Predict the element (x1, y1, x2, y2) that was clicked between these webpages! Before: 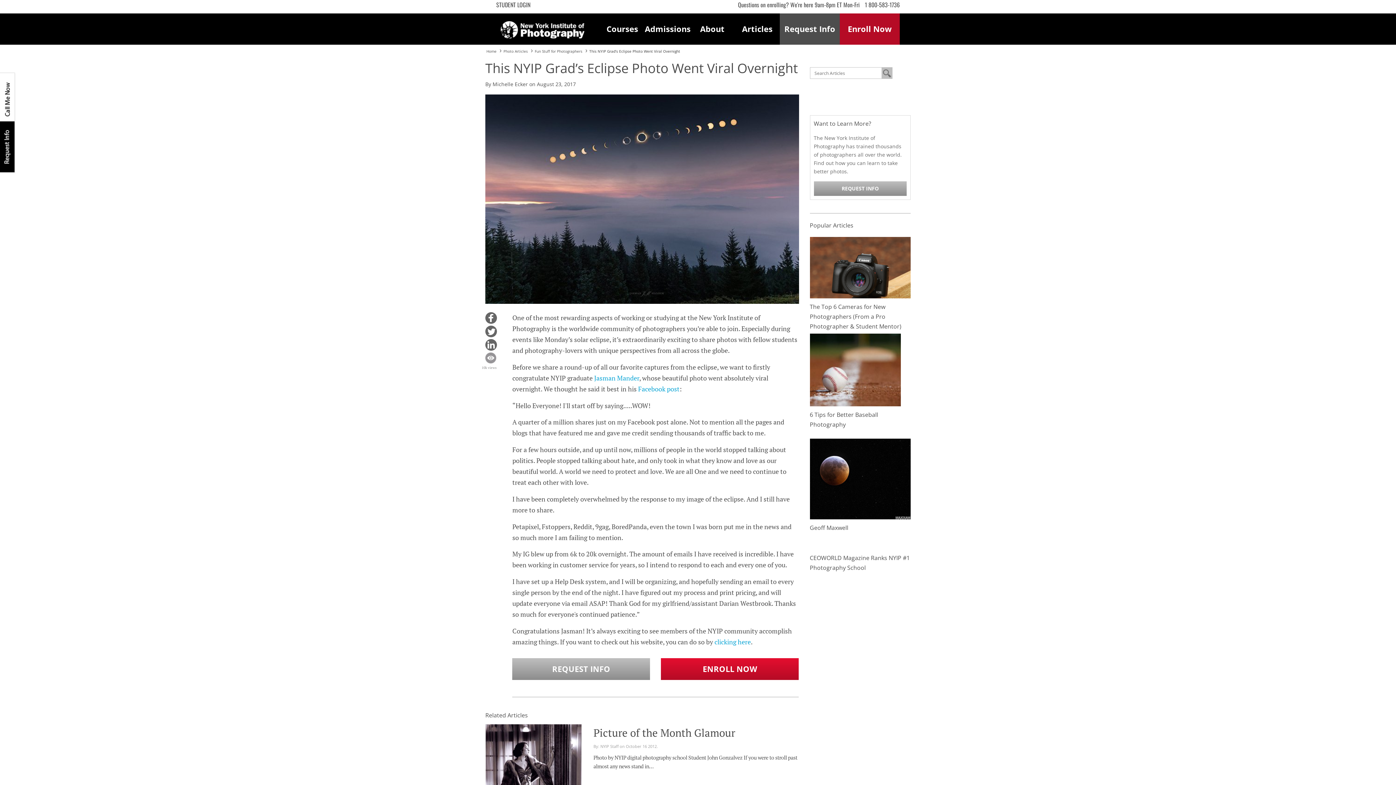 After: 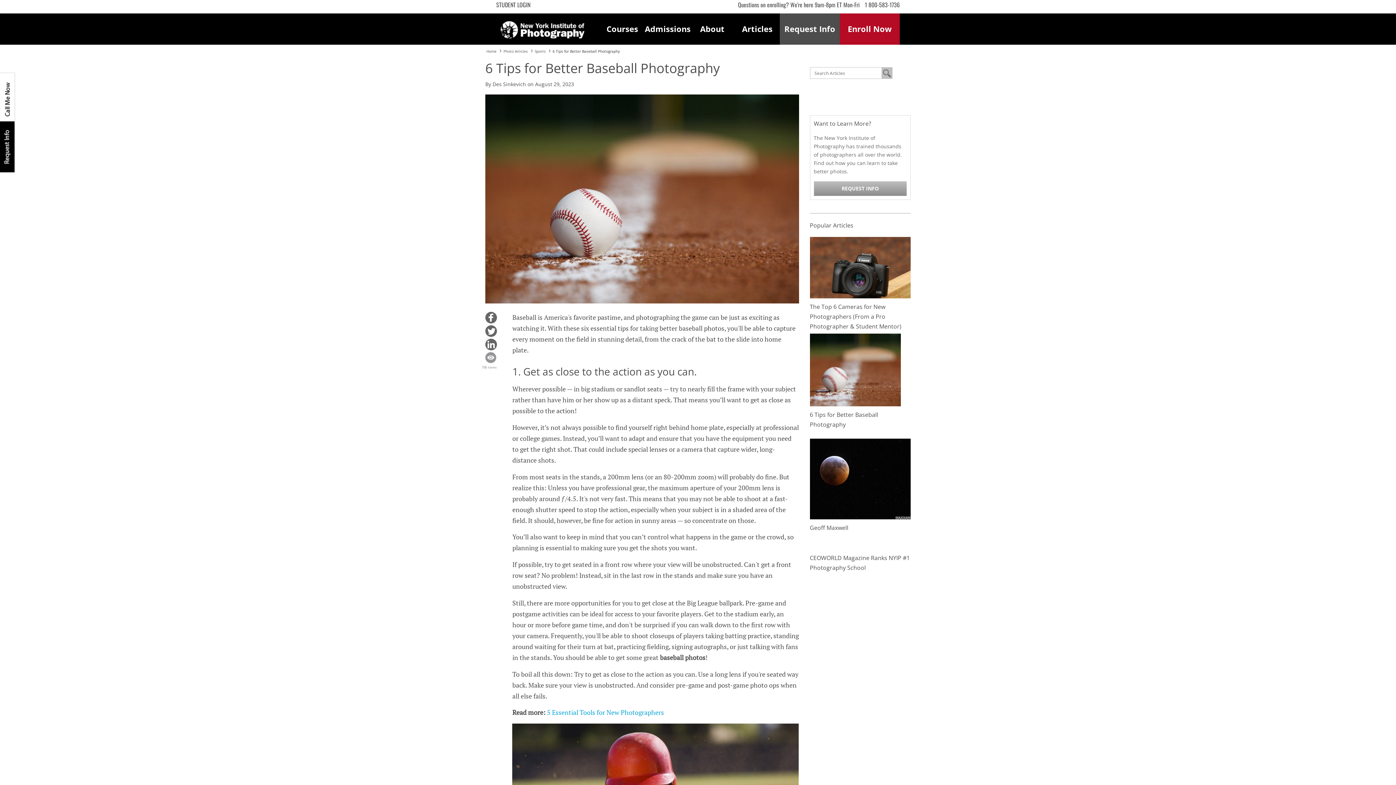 Action: bbox: (810, 365, 900, 372)